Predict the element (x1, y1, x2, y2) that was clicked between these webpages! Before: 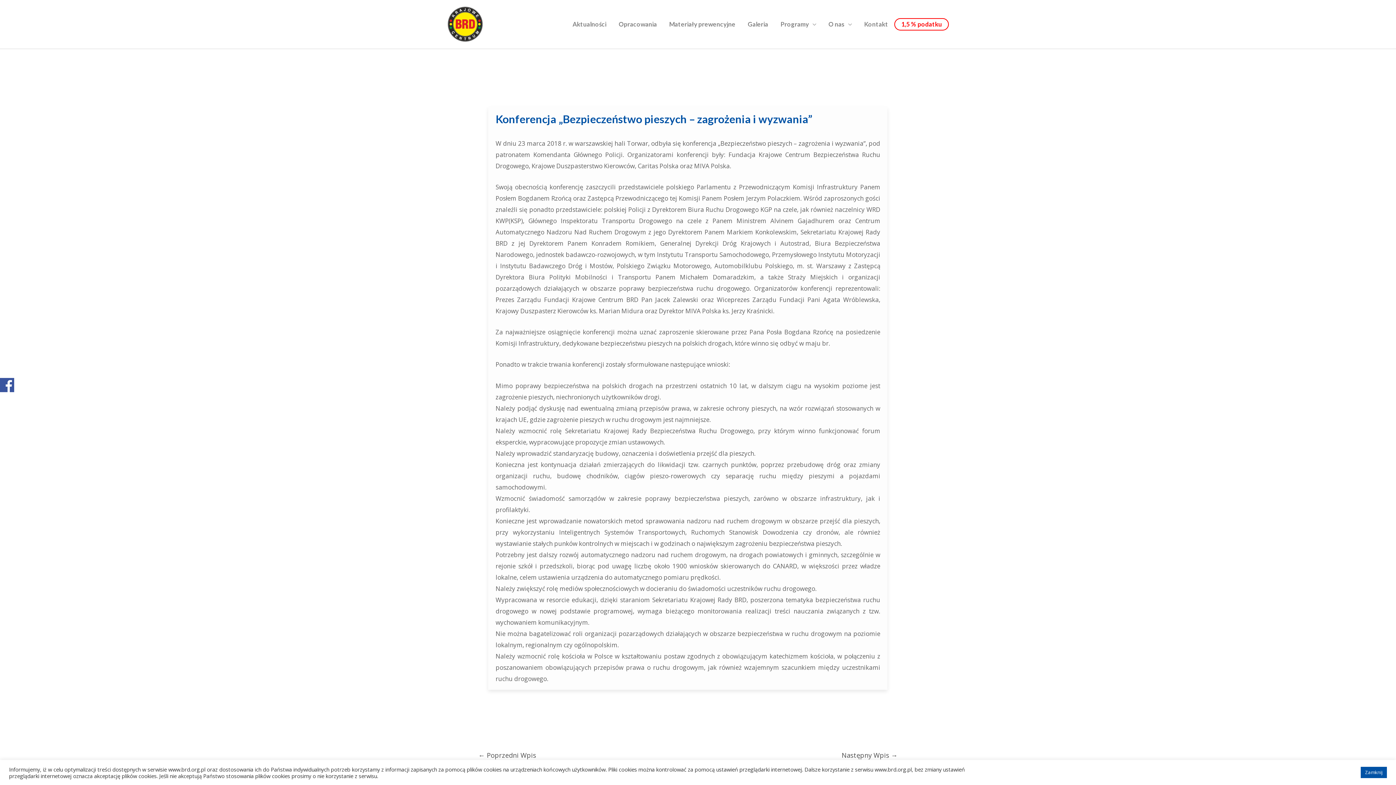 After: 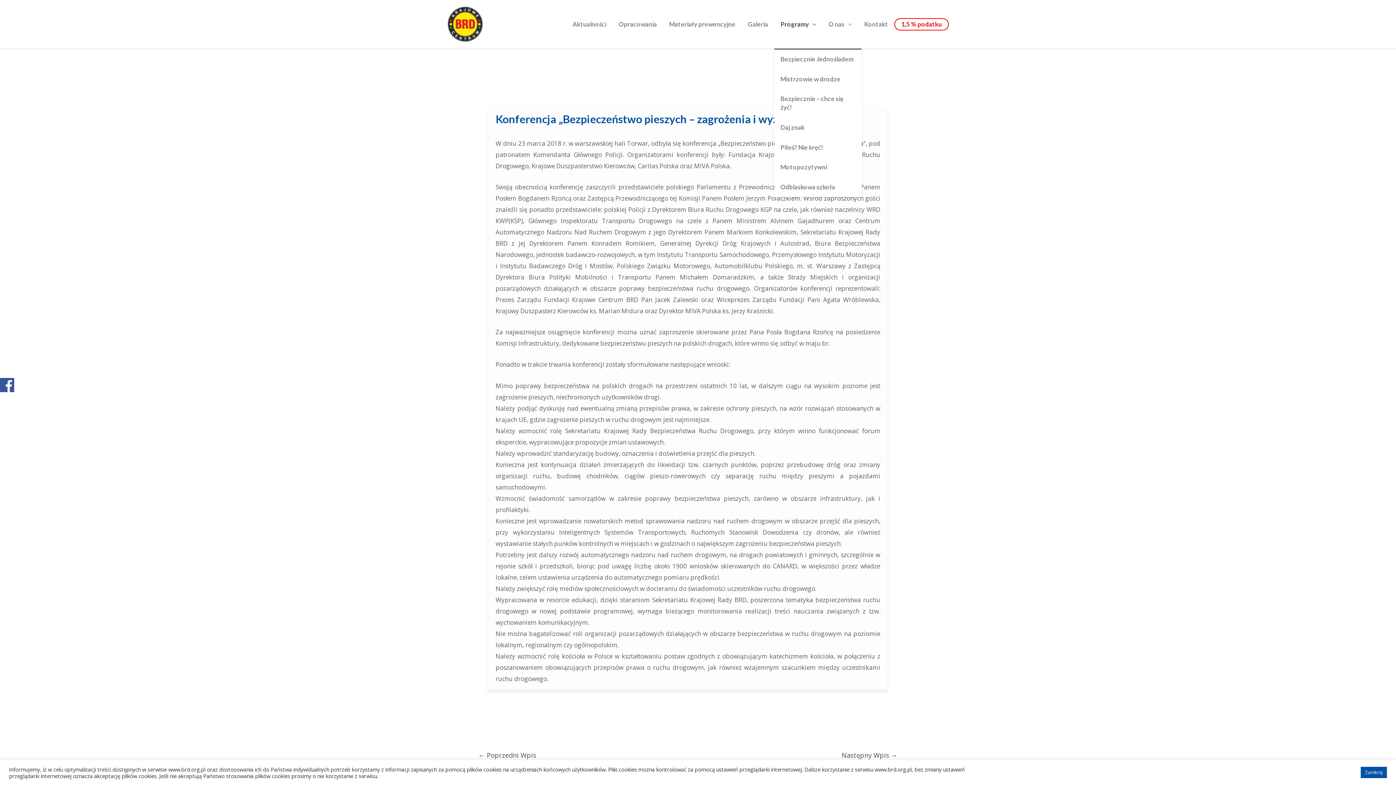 Action: label: Programy bbox: (774, 0, 822, 48)